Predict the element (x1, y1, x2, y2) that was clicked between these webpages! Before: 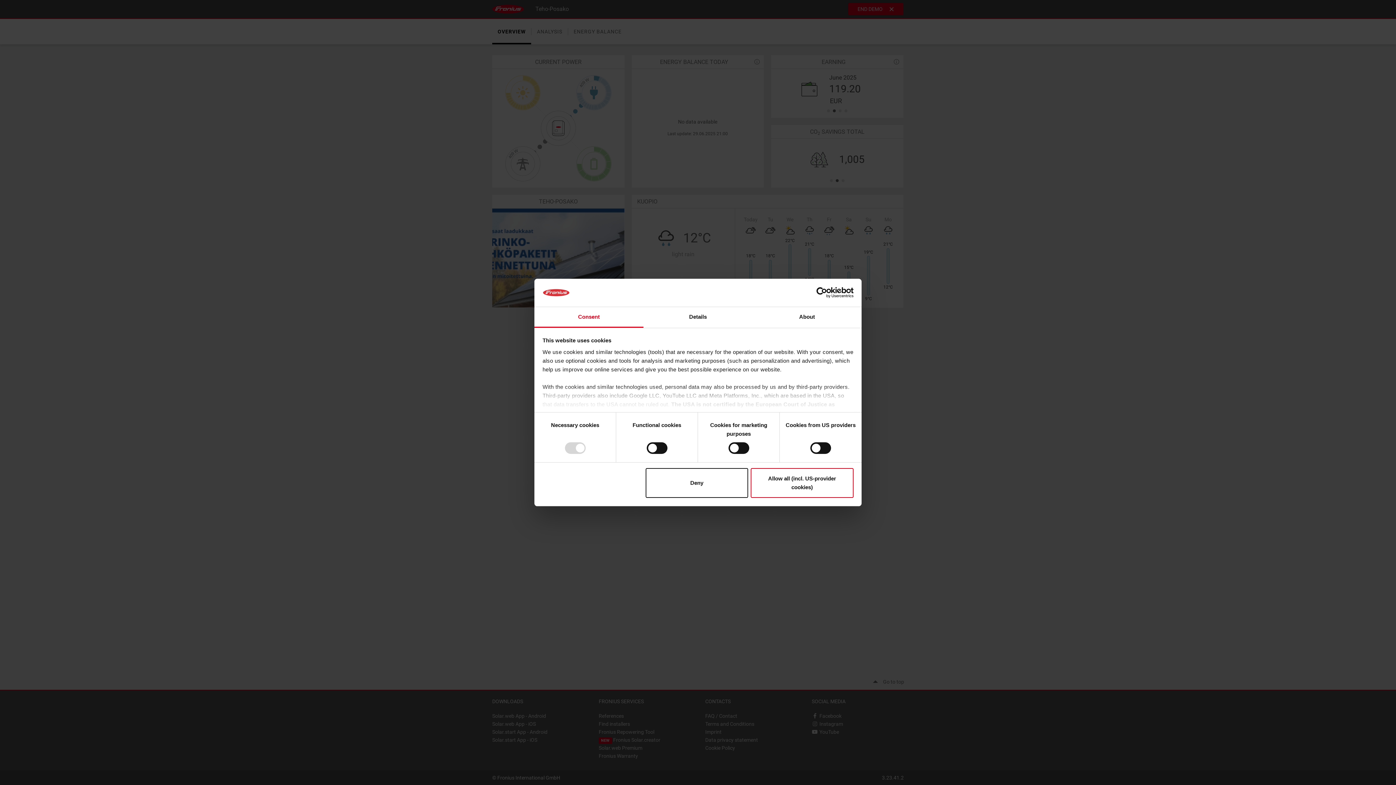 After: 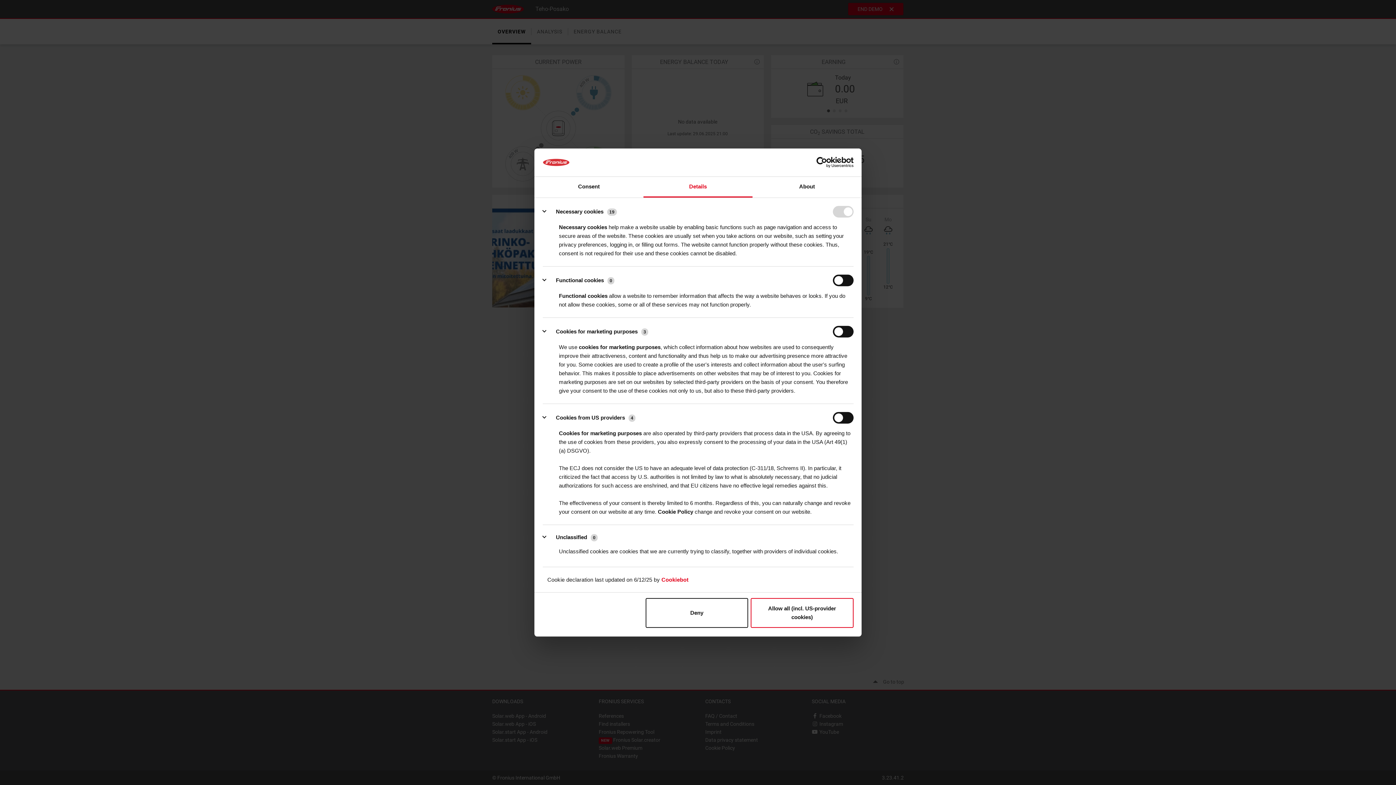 Action: label: Details bbox: (643, 307, 752, 327)